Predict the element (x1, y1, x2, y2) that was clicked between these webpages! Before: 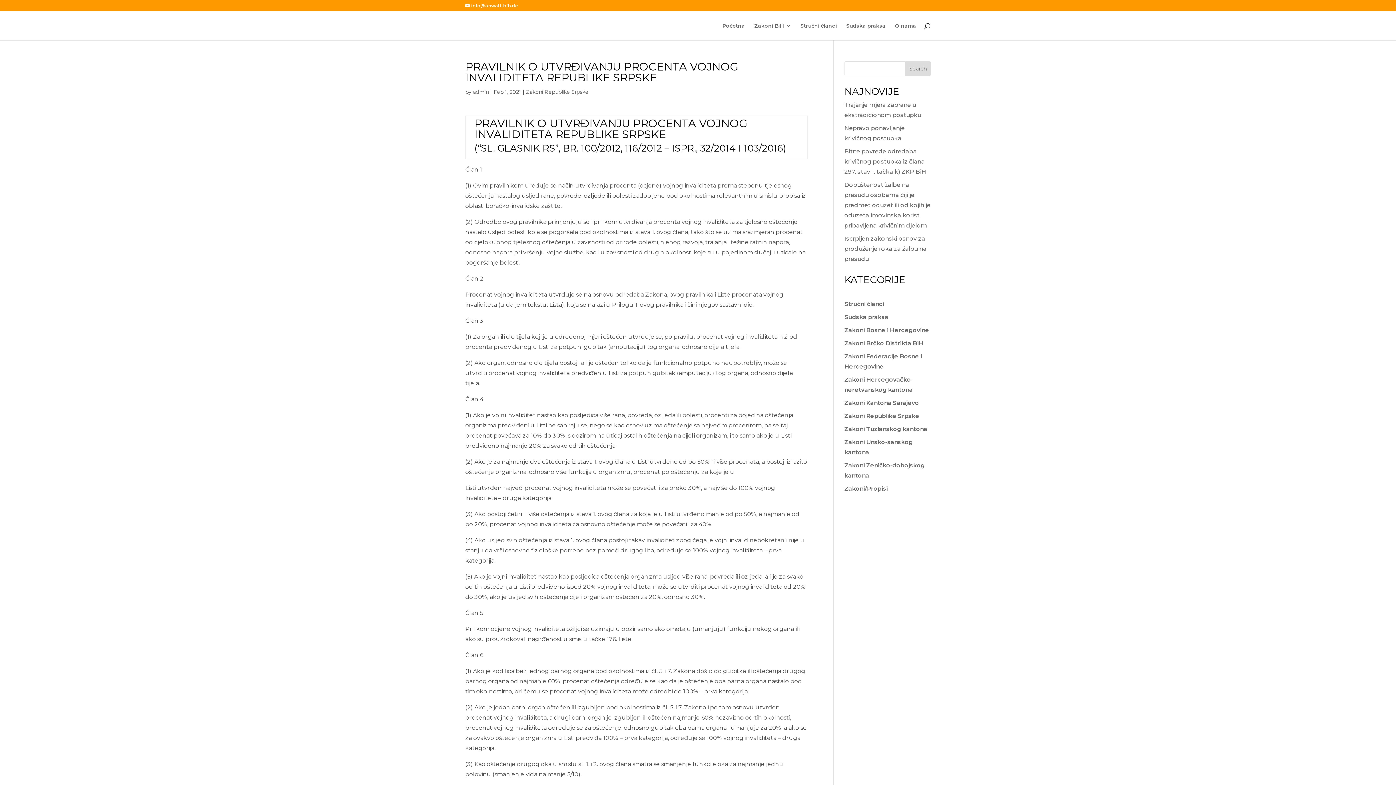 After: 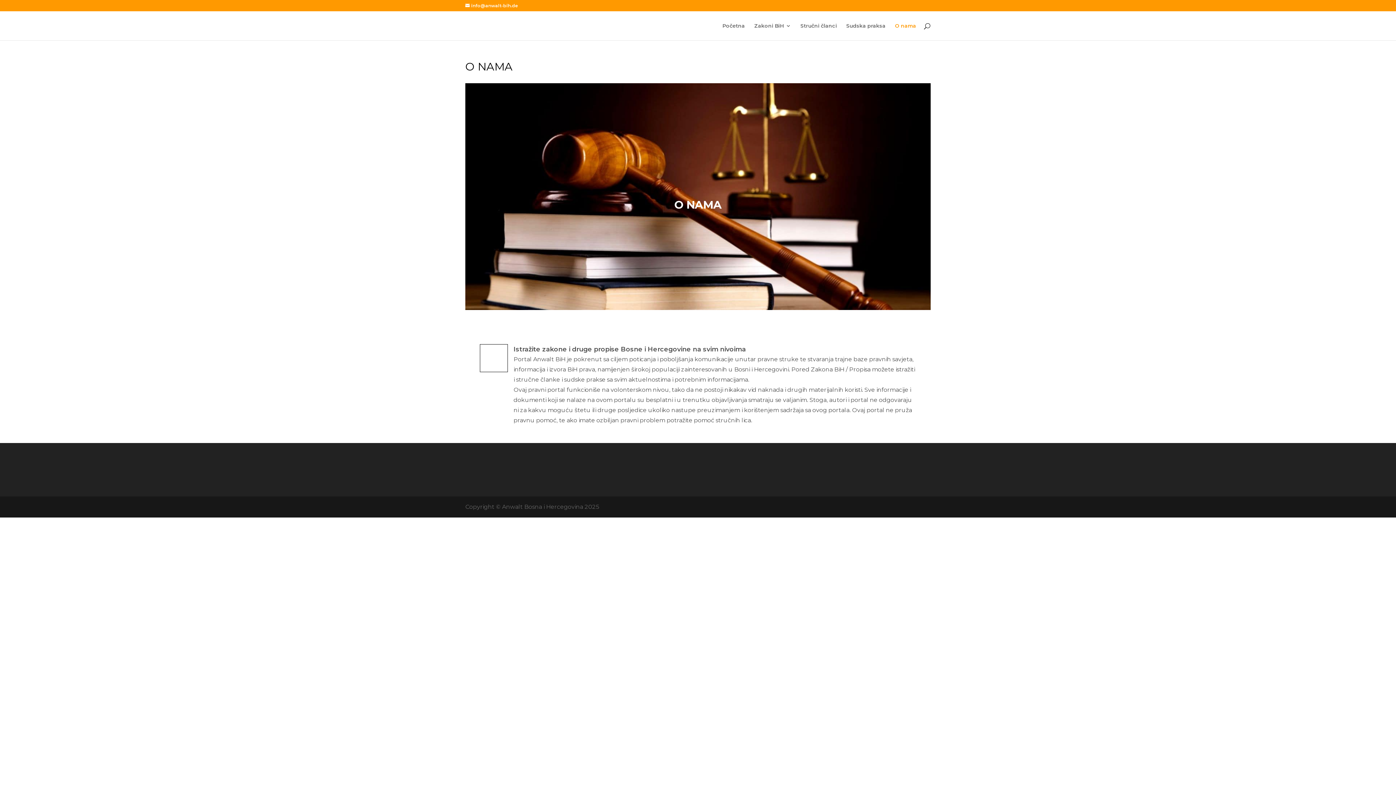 Action: bbox: (895, 23, 916, 40) label: O nama